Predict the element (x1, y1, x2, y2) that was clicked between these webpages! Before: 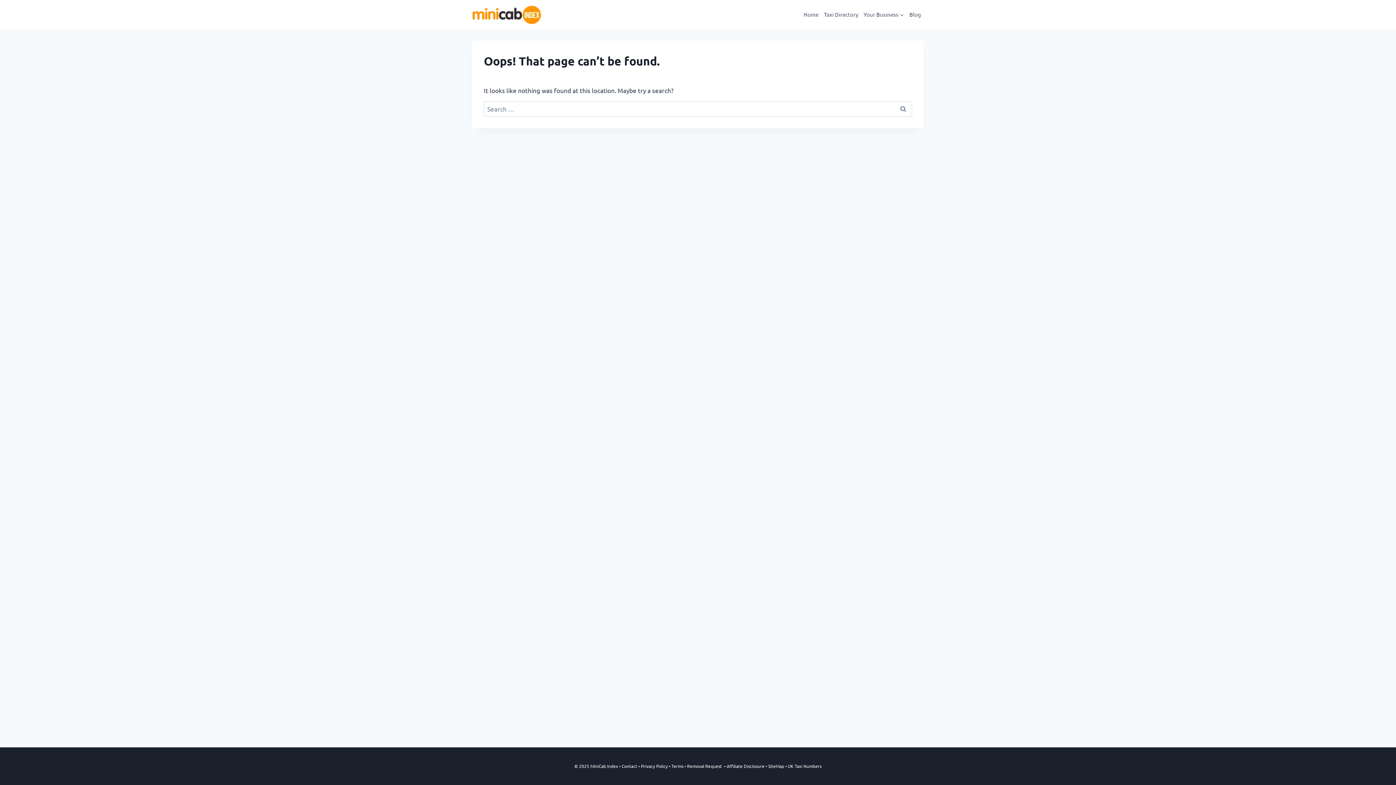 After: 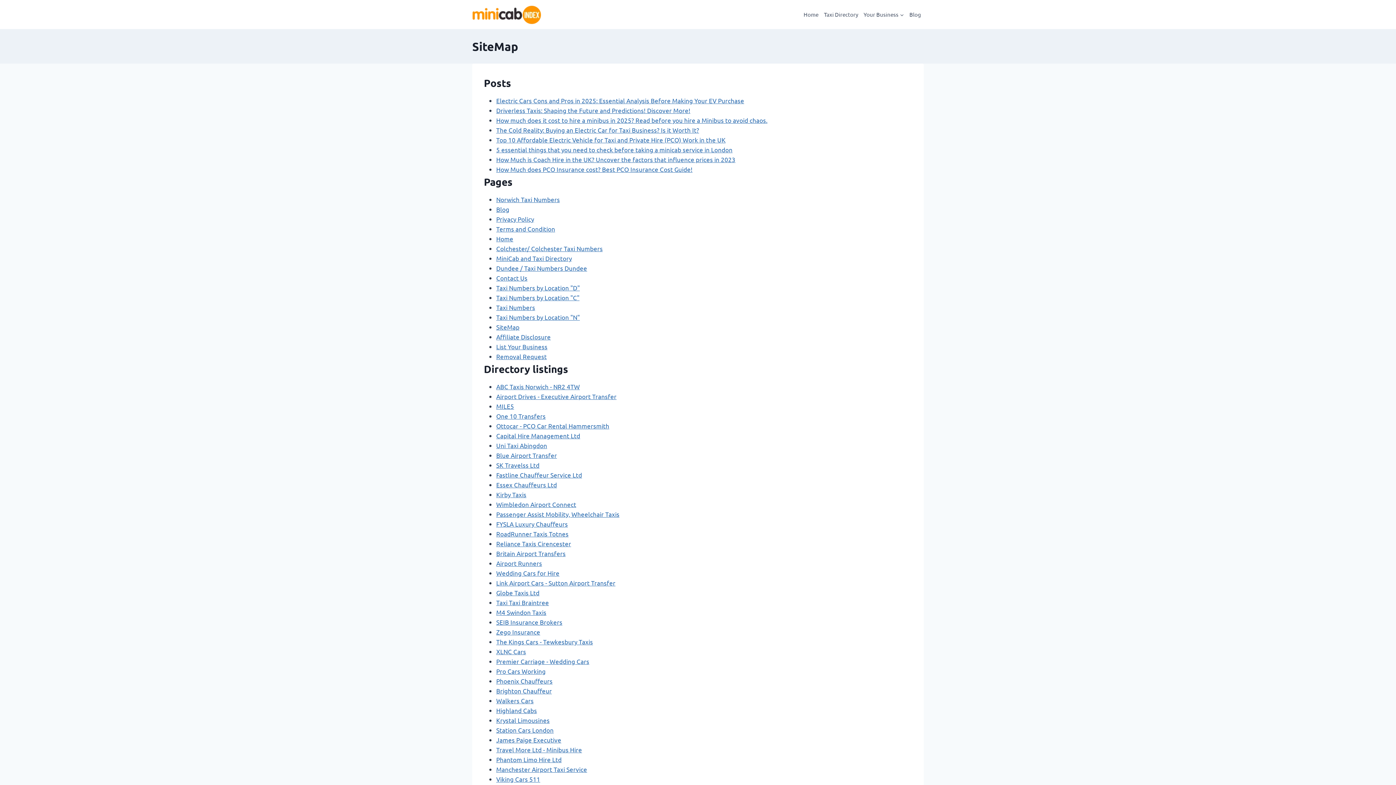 Action: bbox: (768, 763, 785, 769) label: SiteMap 